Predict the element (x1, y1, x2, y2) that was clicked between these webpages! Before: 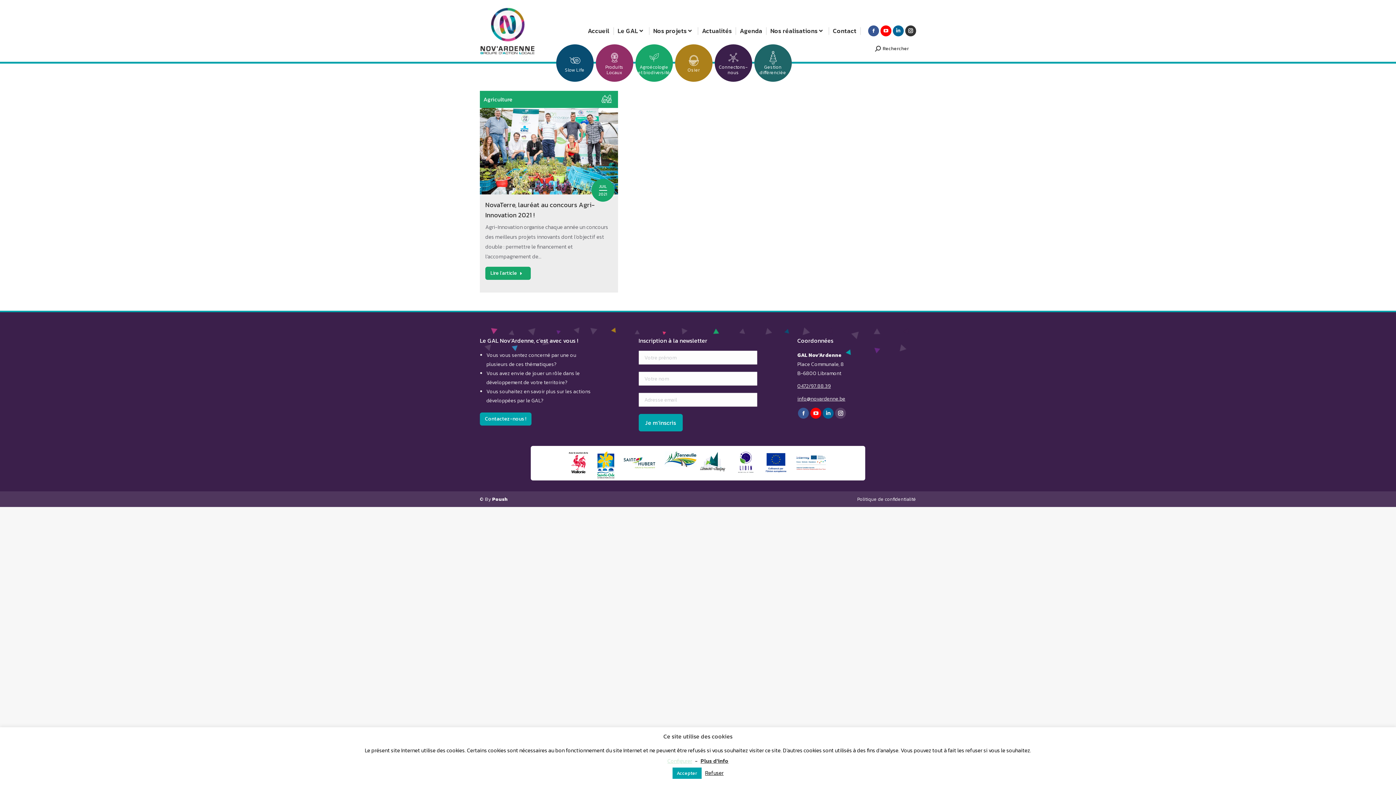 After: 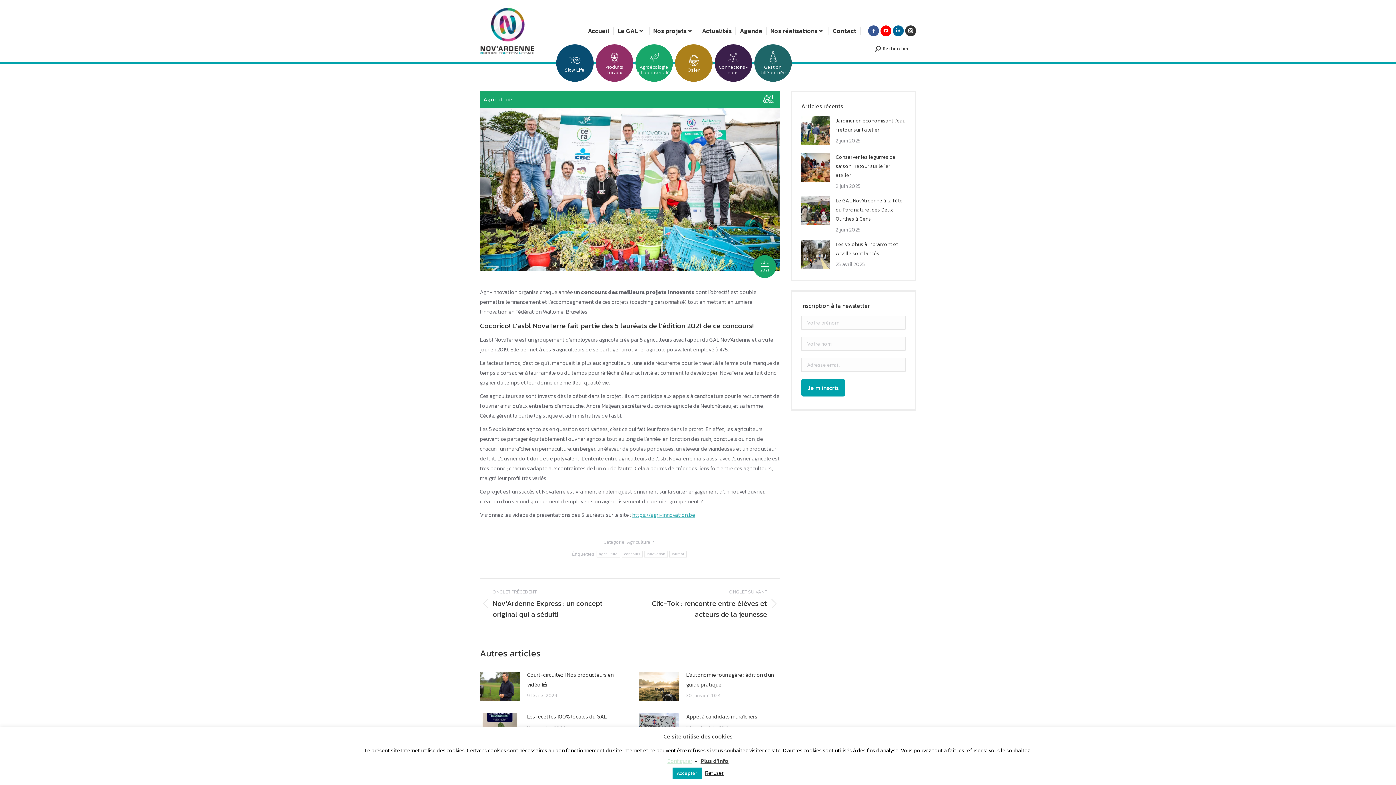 Action: bbox: (485, 266, 531, 280) label: Read more about NovaTerre, lauréat au concours Agri-Innovation 2021 !